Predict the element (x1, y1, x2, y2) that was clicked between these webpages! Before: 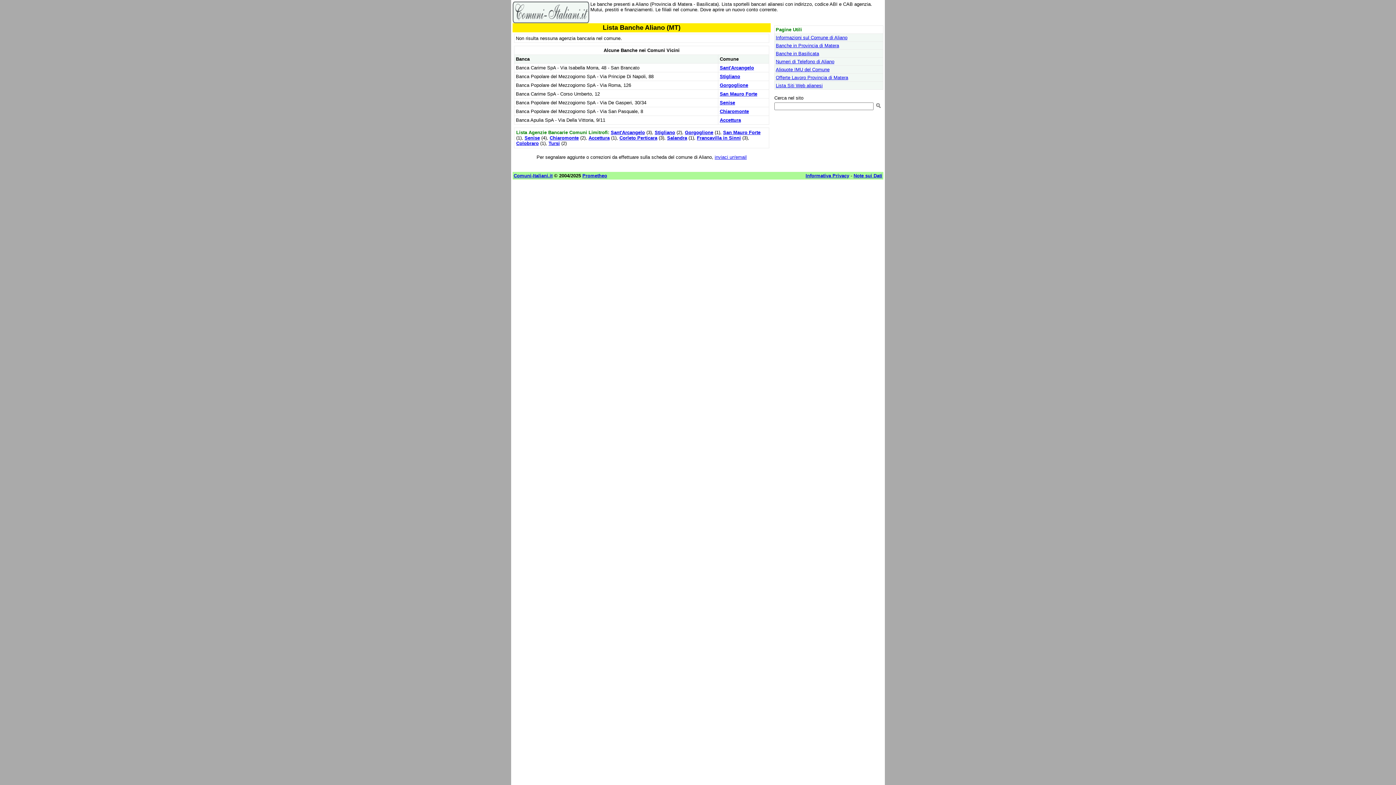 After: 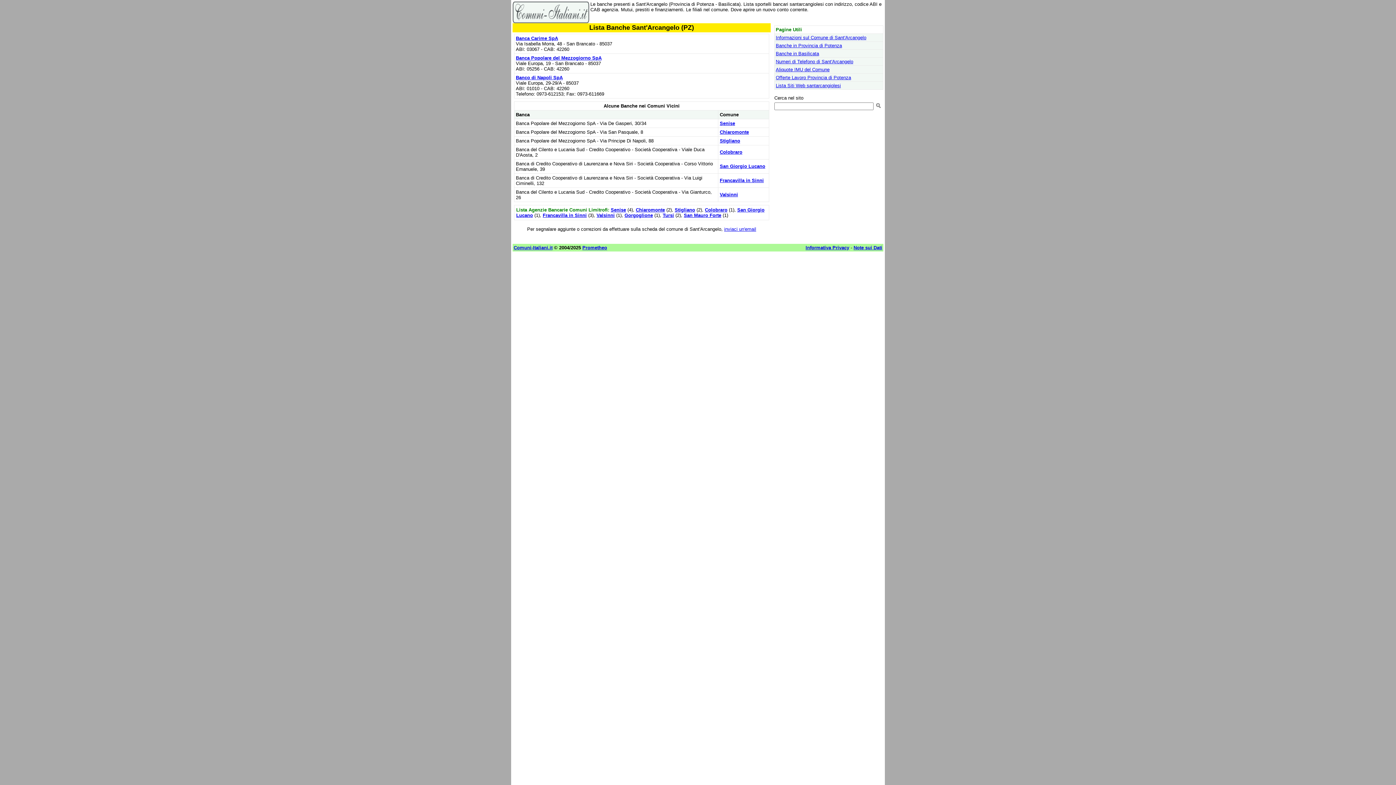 Action: label: Sant'Arcangelo bbox: (610, 129, 645, 135)